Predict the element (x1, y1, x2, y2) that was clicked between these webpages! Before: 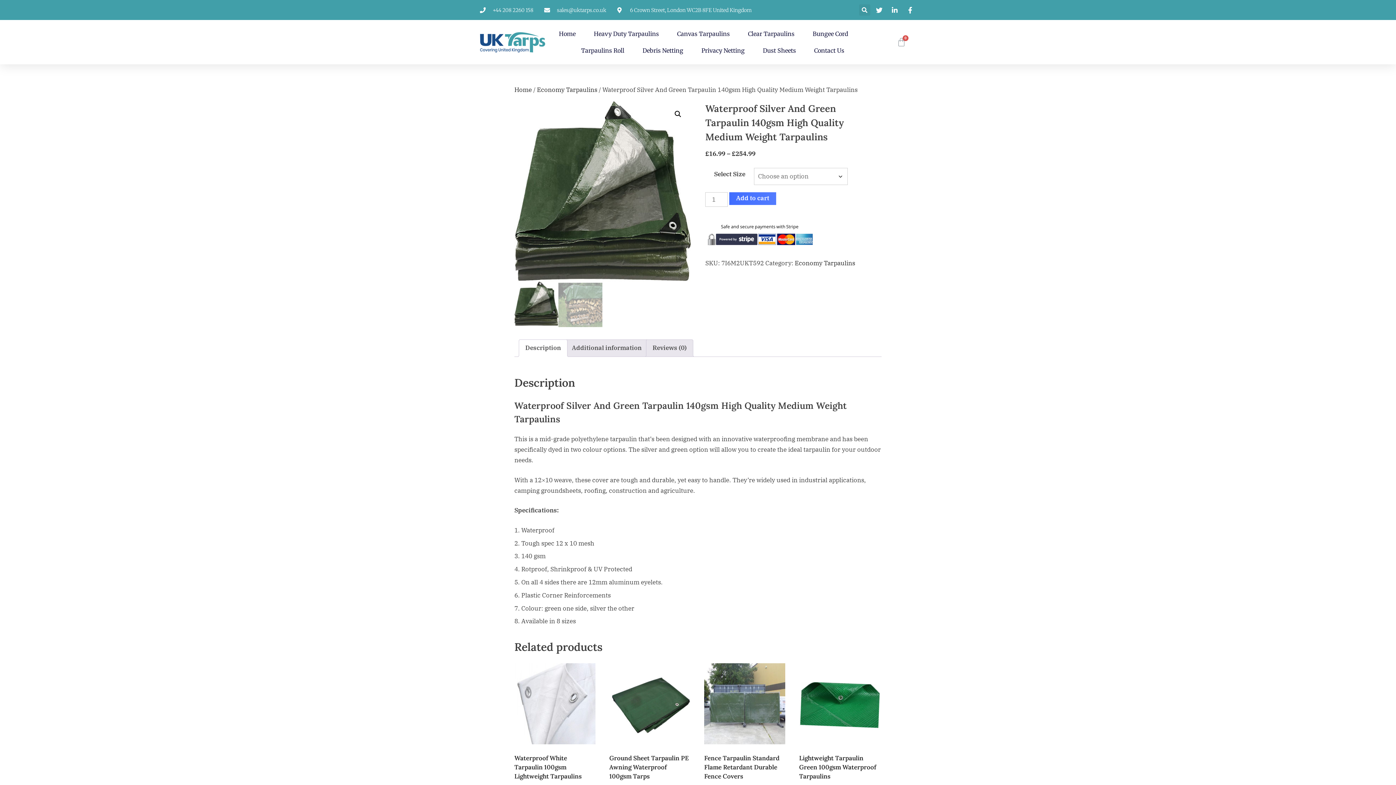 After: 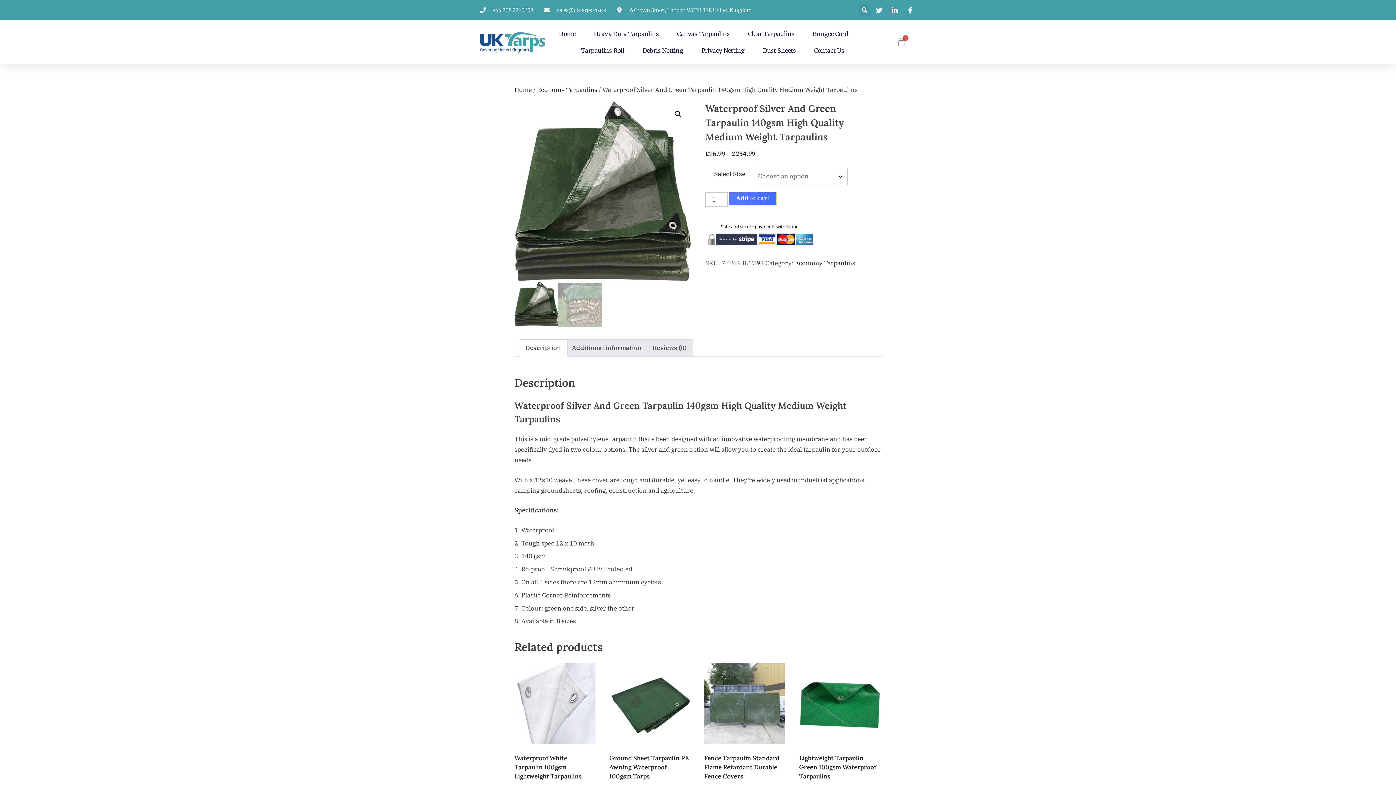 Action: bbox: (729, 192, 776, 204) label: Add to cart